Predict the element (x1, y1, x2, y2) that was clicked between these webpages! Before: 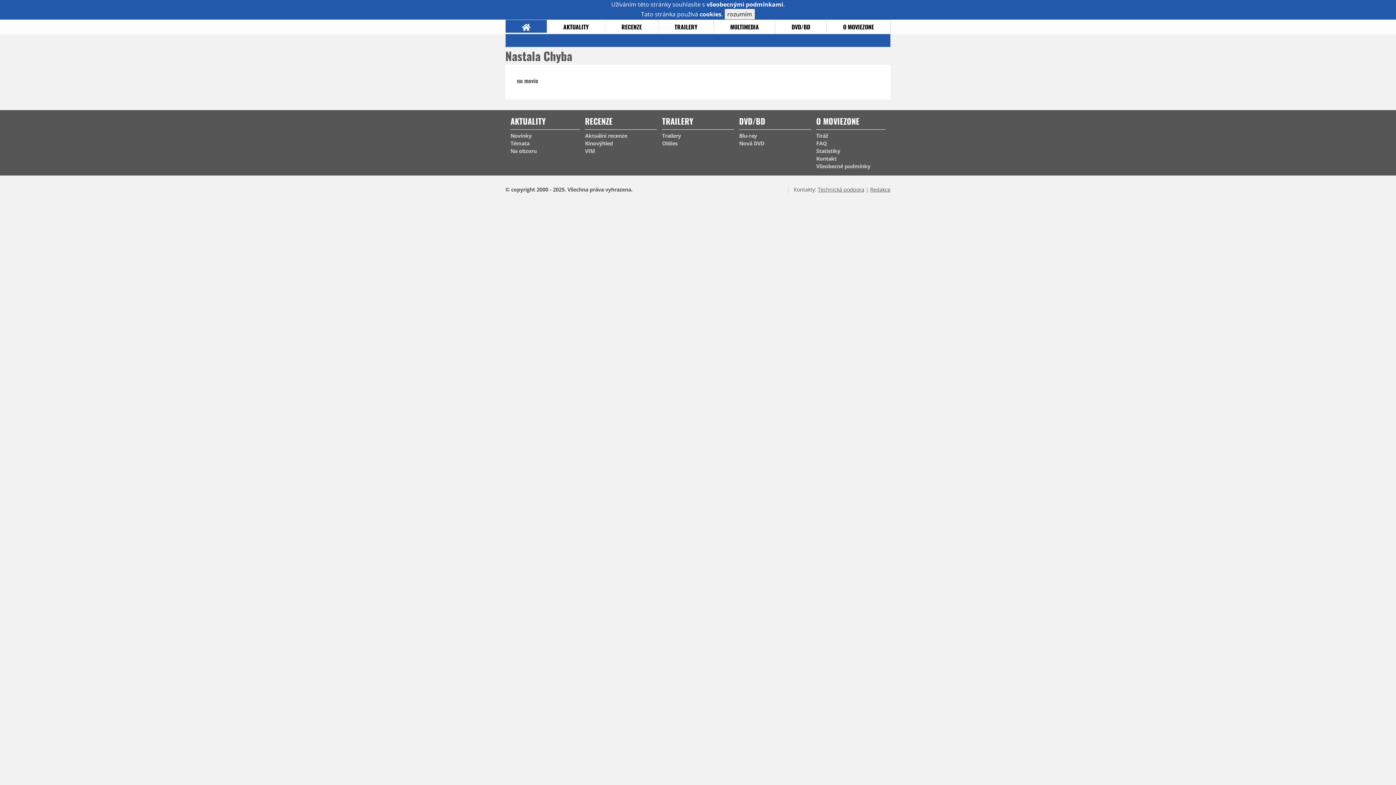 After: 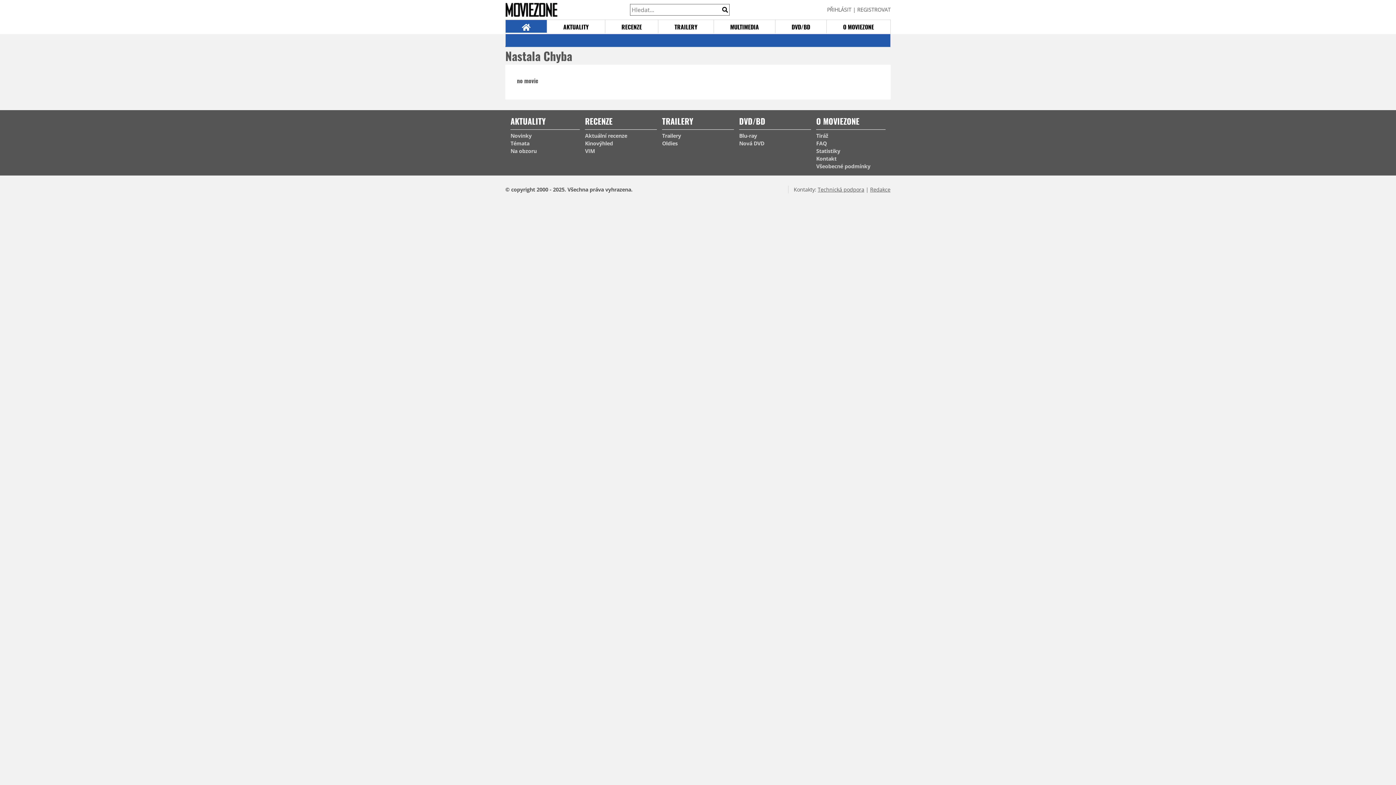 Action: label: rozumím bbox: (724, 8, 755, 19)